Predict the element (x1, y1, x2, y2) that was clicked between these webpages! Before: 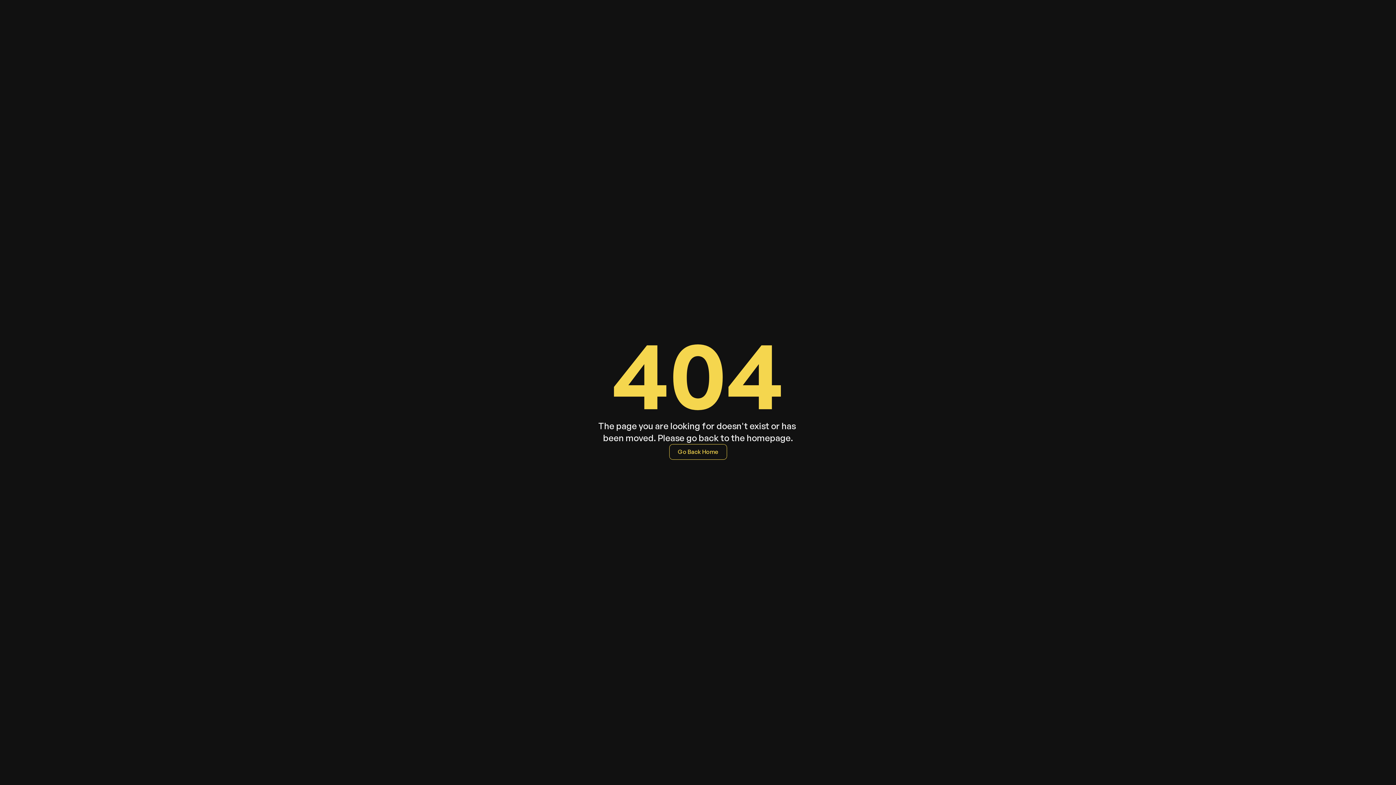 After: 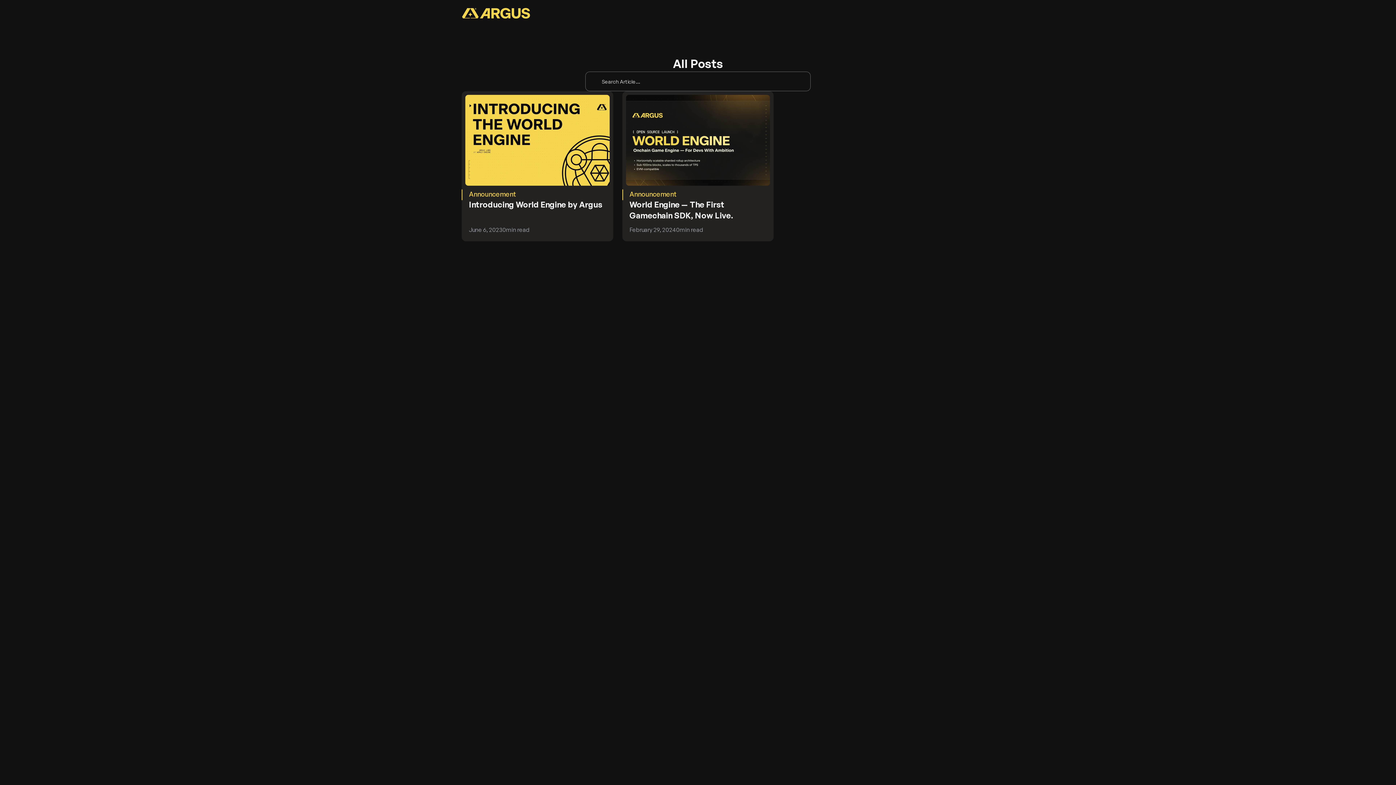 Action: label: Go Back Home bbox: (669, 444, 727, 459)